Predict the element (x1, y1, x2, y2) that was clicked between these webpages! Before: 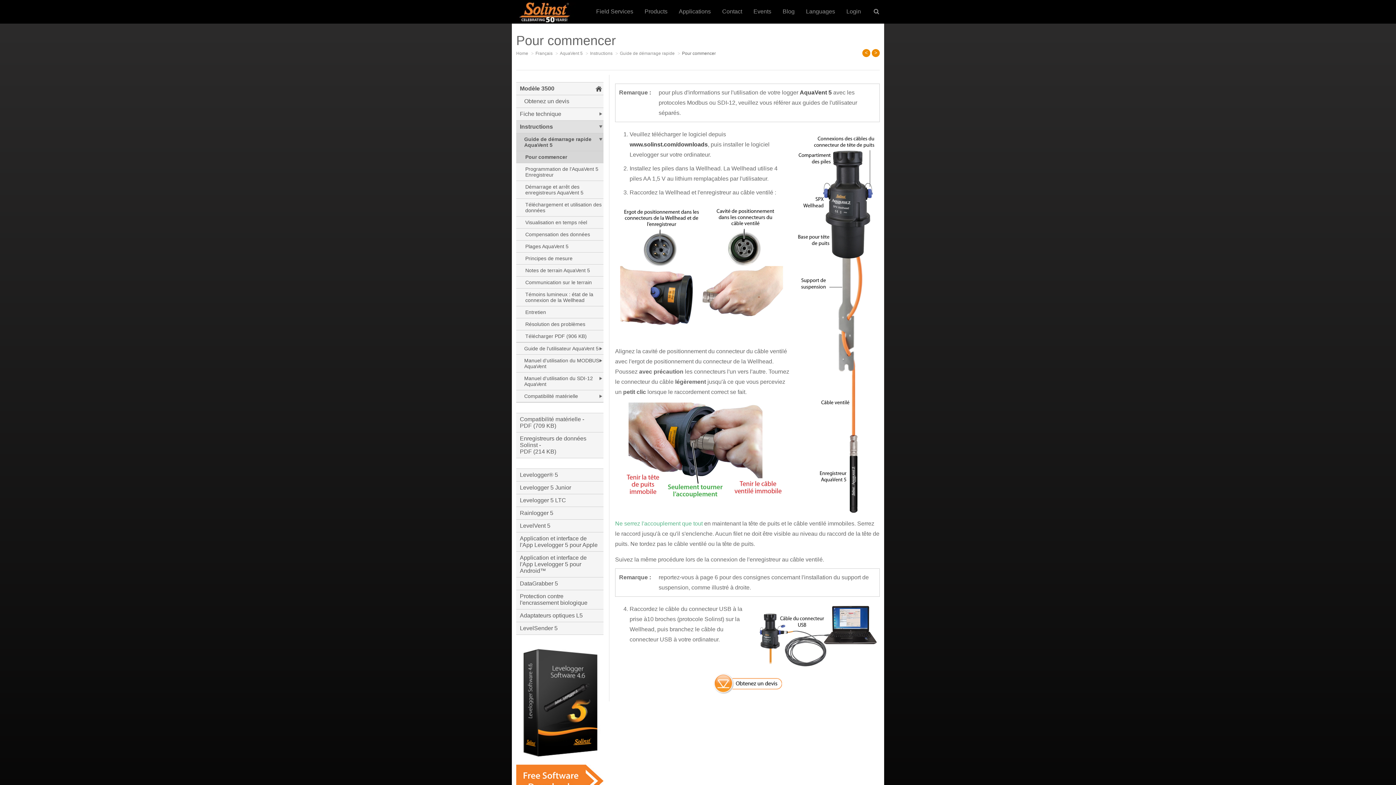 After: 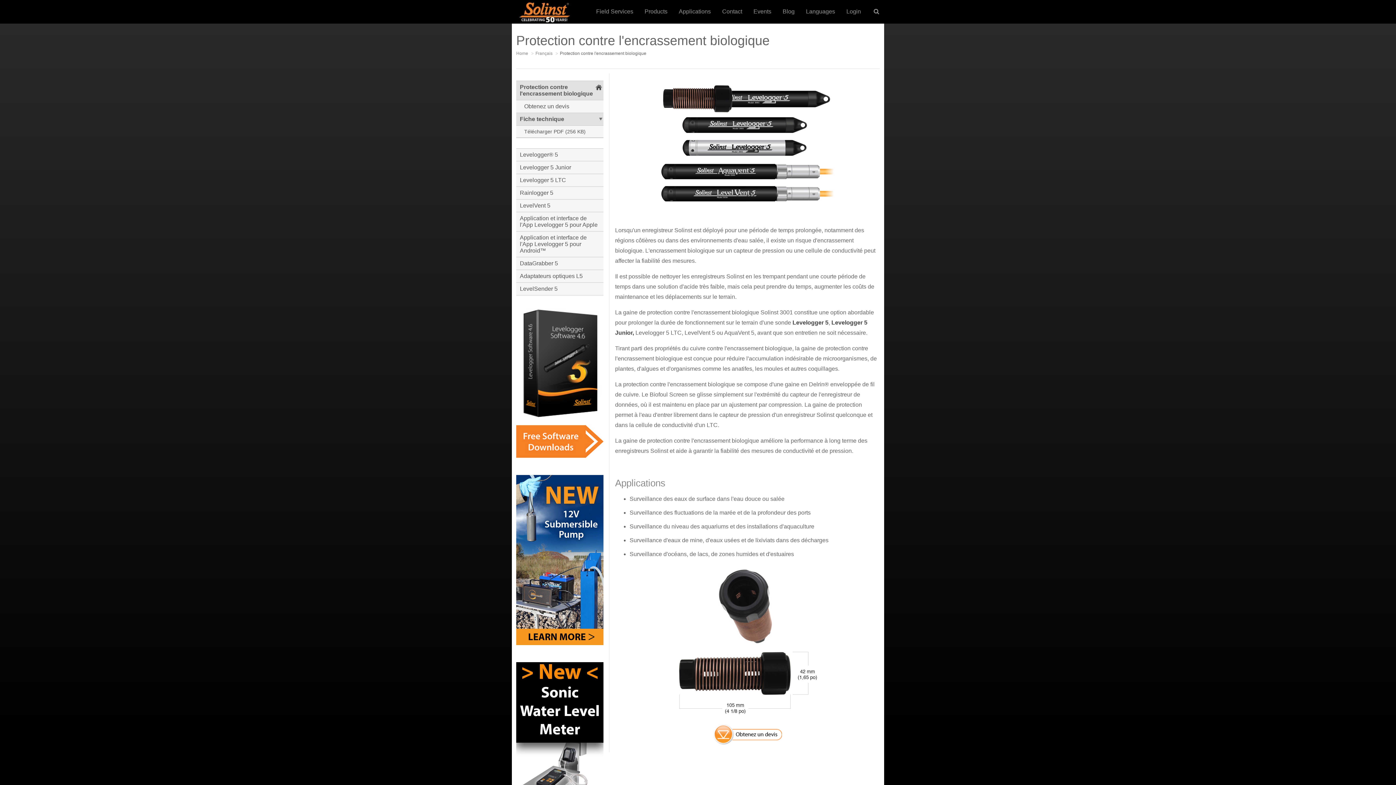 Action: label: Protection contre l'encrassement biologique bbox: (520, 593, 600, 606)